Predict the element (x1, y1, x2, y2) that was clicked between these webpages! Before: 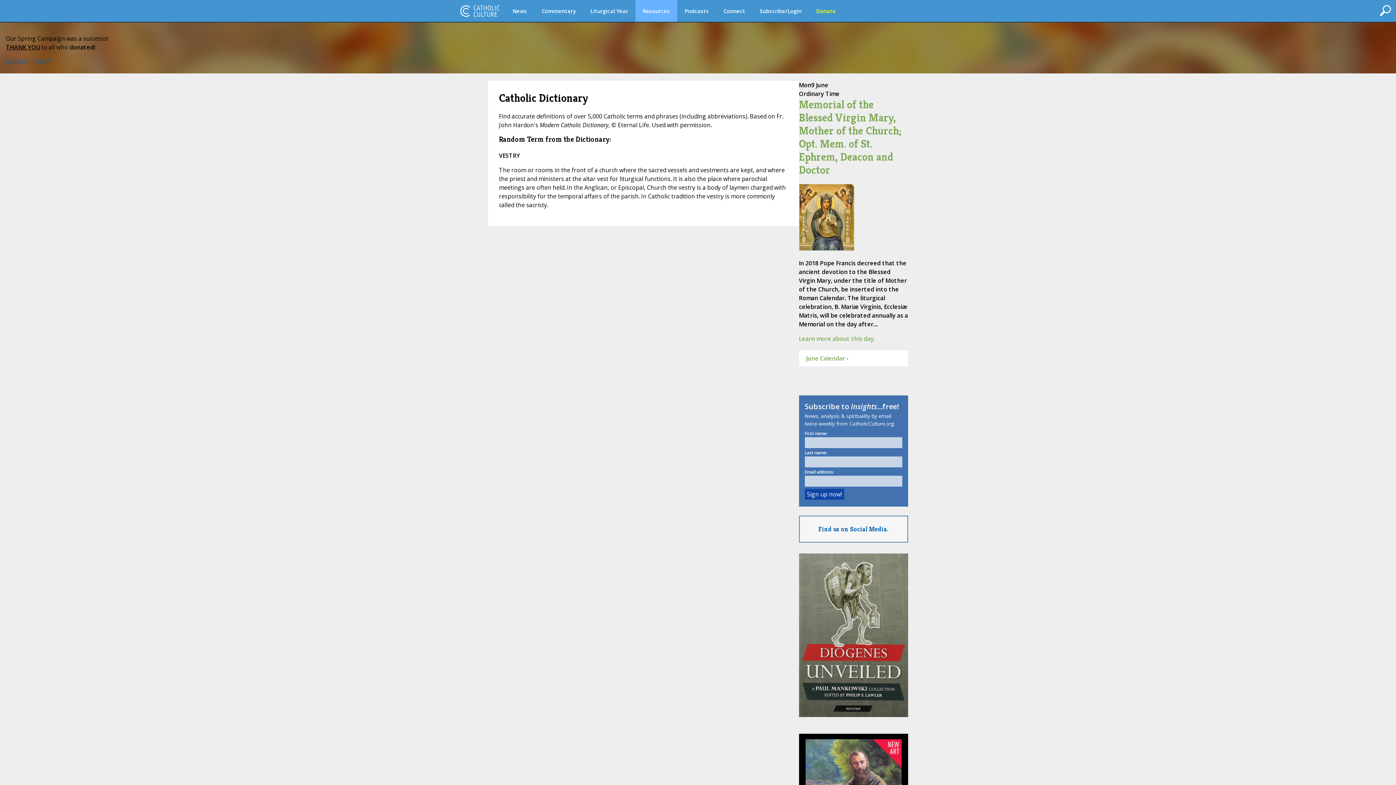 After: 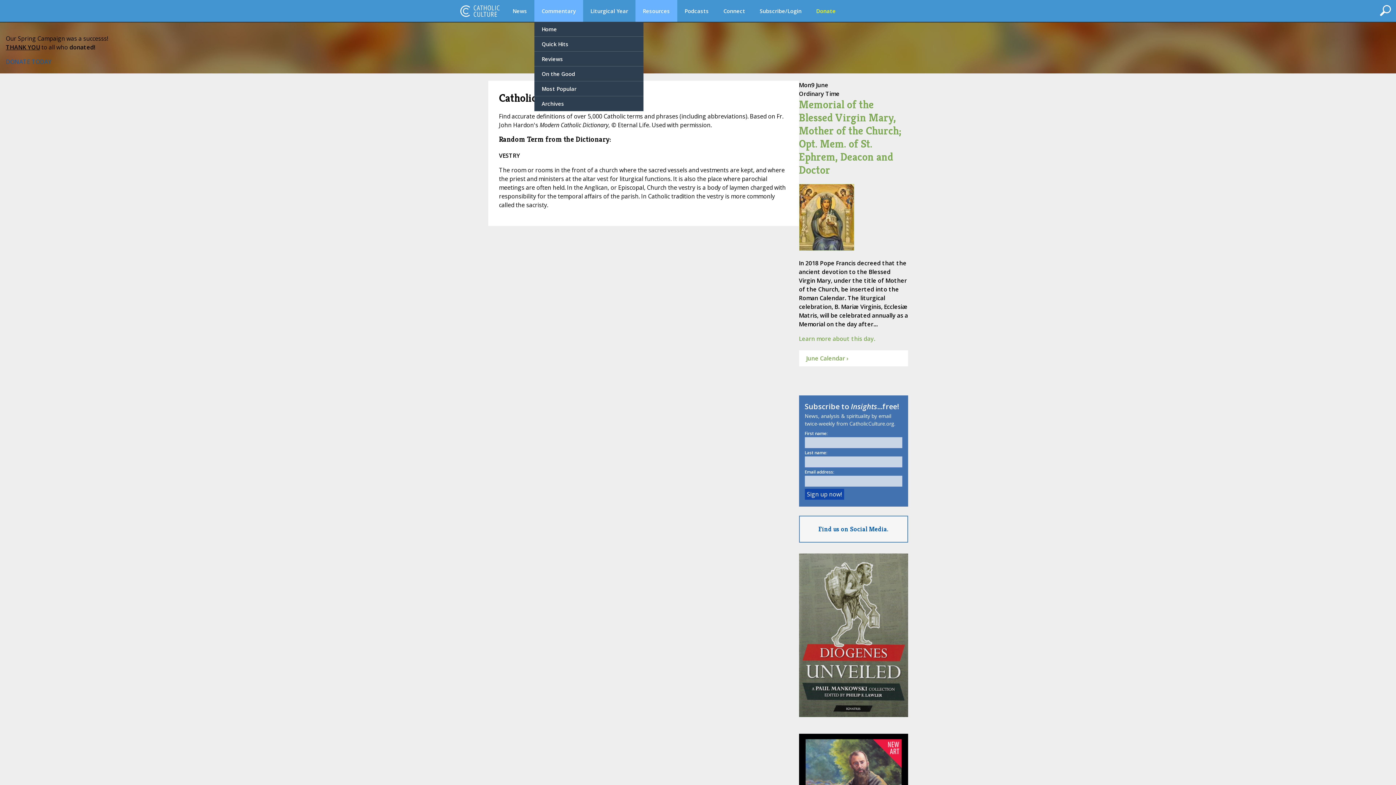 Action: label: Commentary bbox: (534, 0, 583, 21)